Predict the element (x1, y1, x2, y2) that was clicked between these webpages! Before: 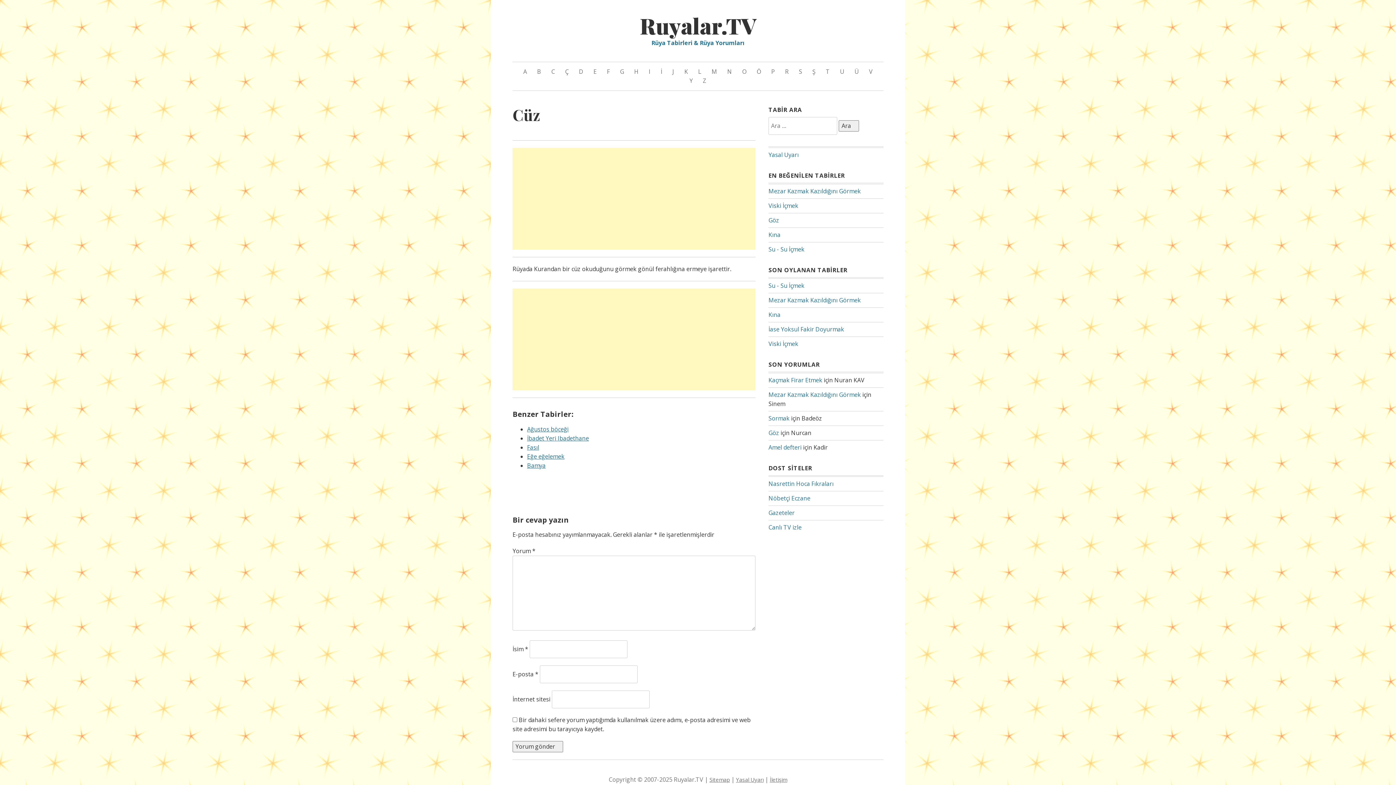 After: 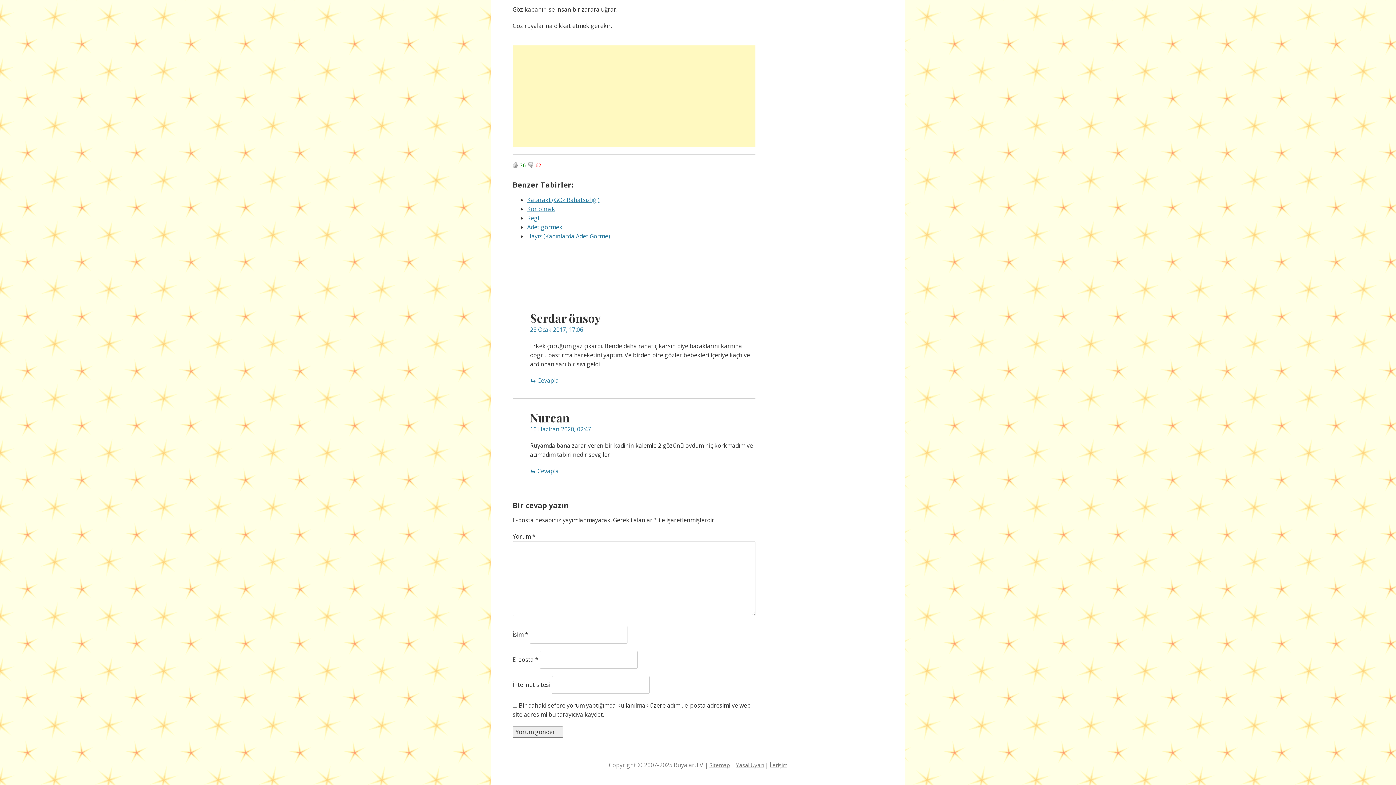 Action: label: Göz bbox: (768, 429, 779, 437)